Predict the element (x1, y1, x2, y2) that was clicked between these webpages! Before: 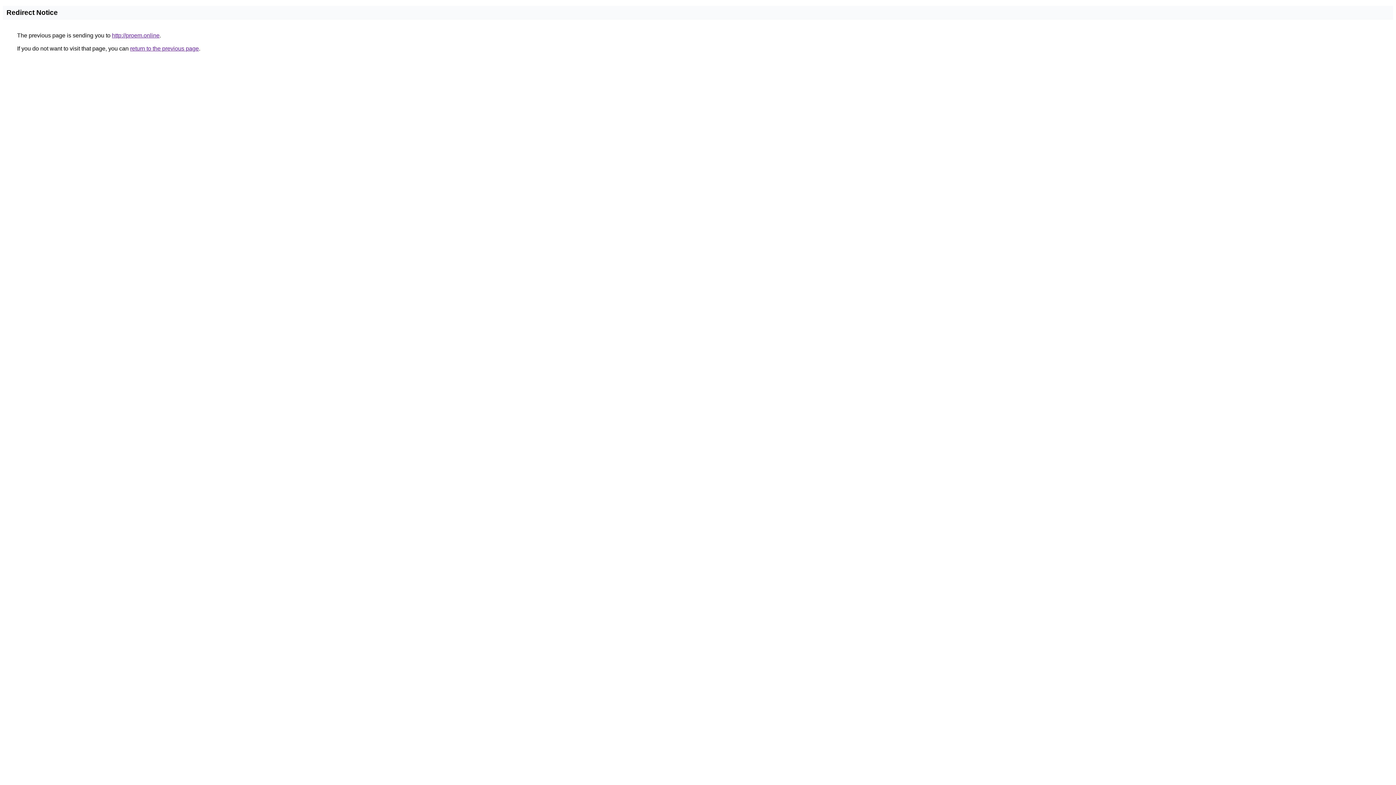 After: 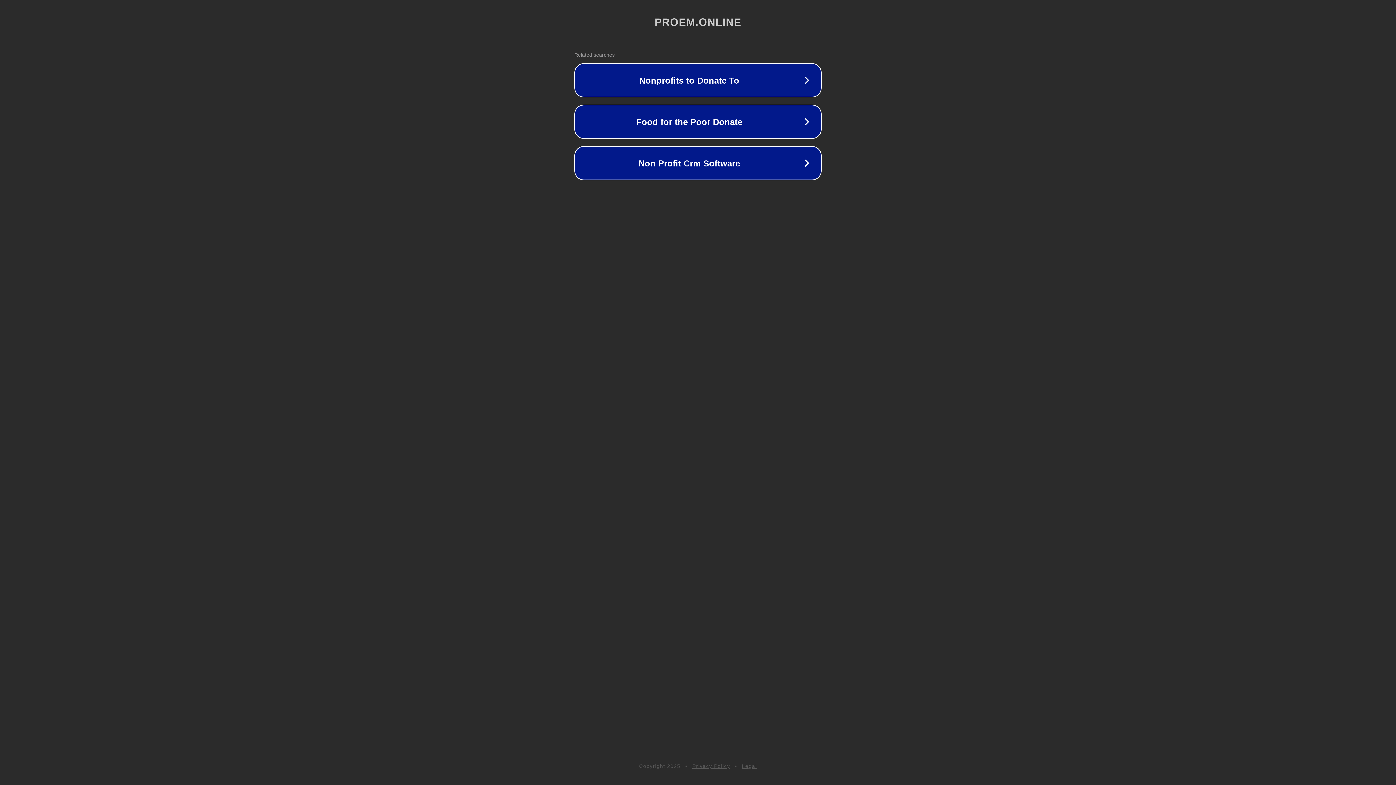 Action: label: http://proem.online bbox: (112, 32, 159, 38)